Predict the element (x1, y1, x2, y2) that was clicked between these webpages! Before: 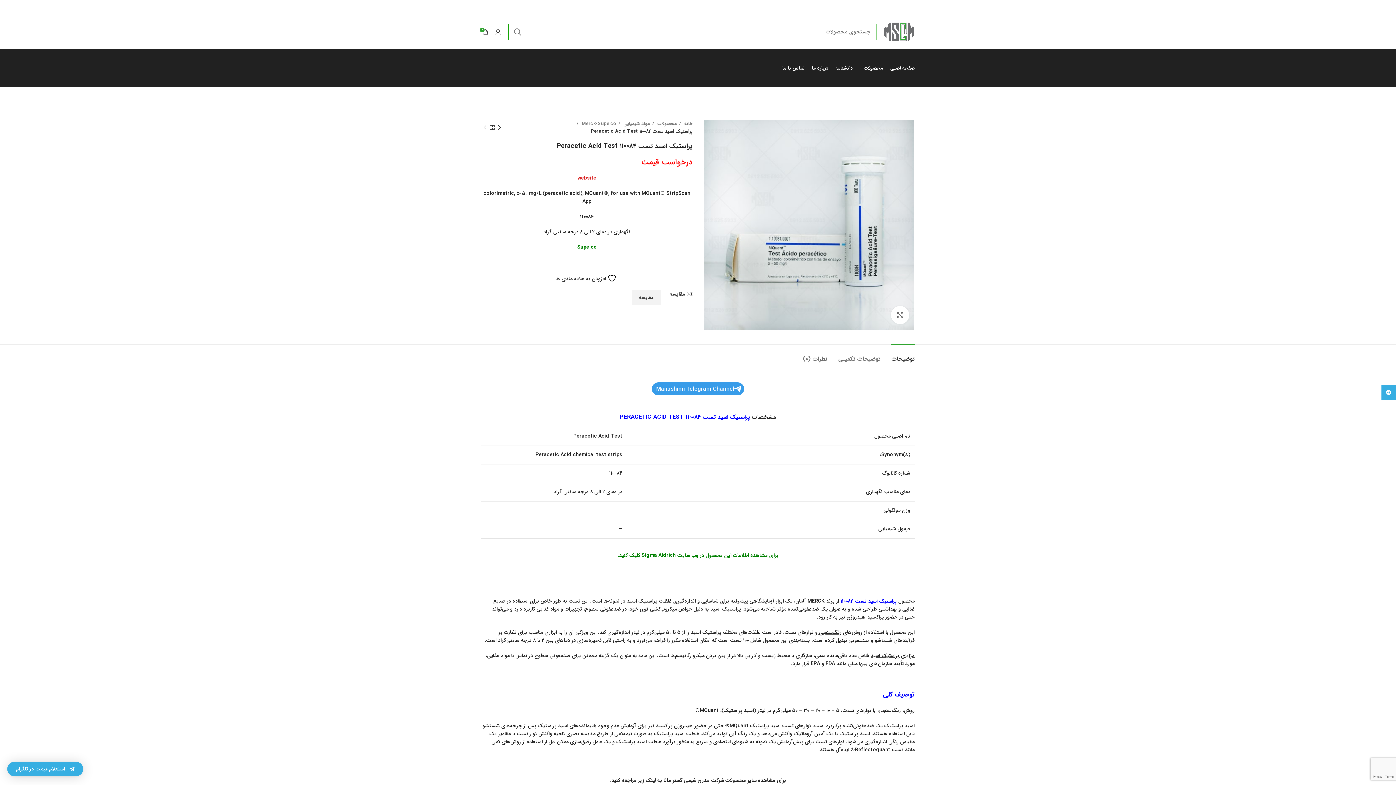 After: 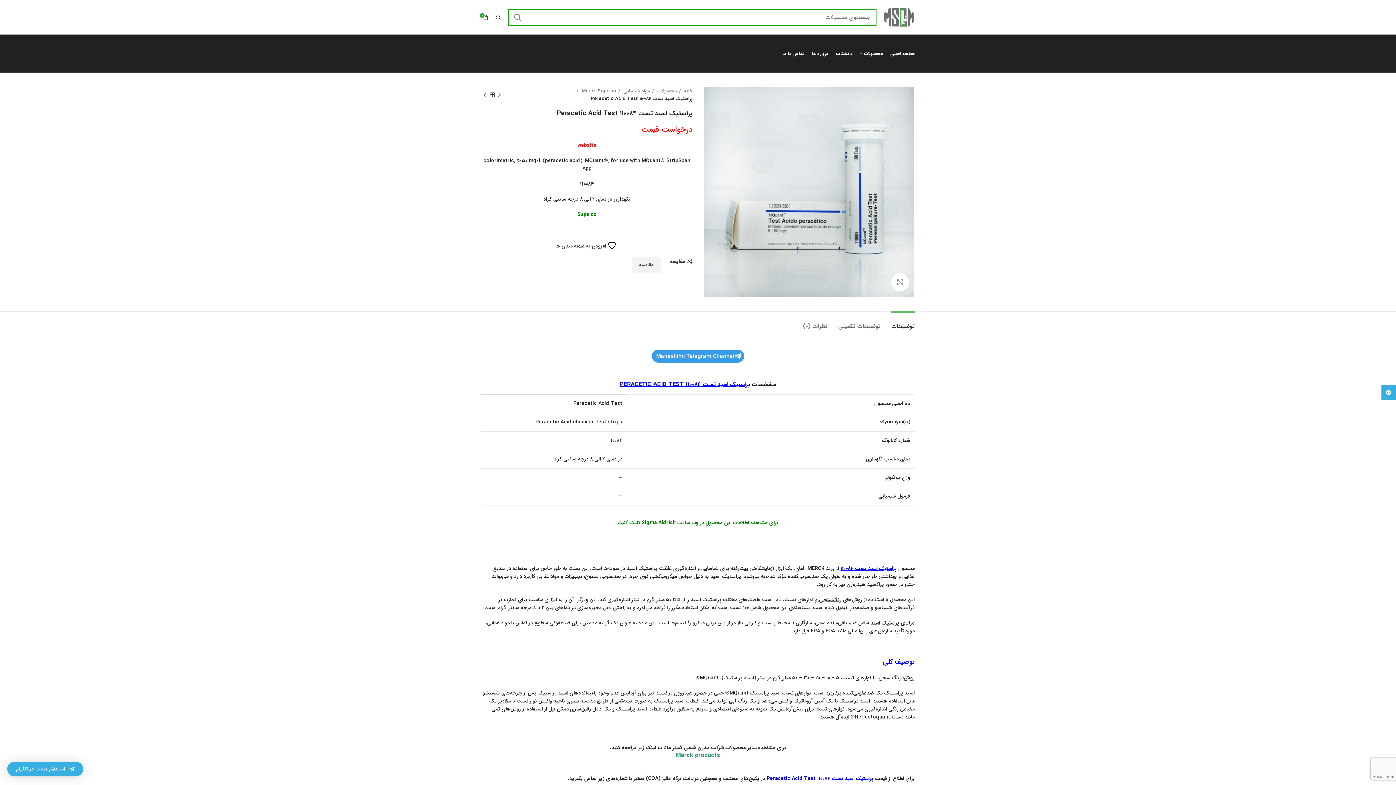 Action: label: بستن بنر سربرگ bbox: (0, 0, 18, 14)